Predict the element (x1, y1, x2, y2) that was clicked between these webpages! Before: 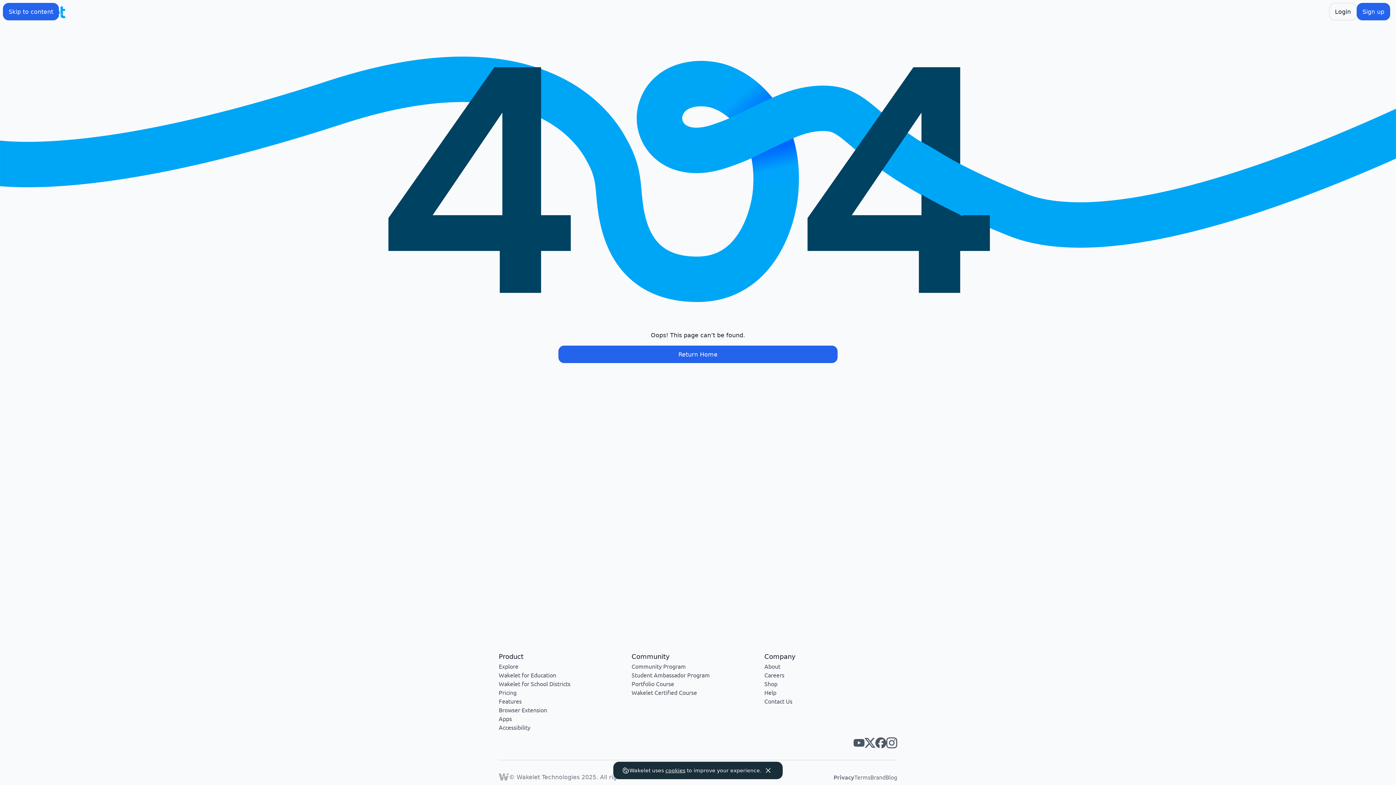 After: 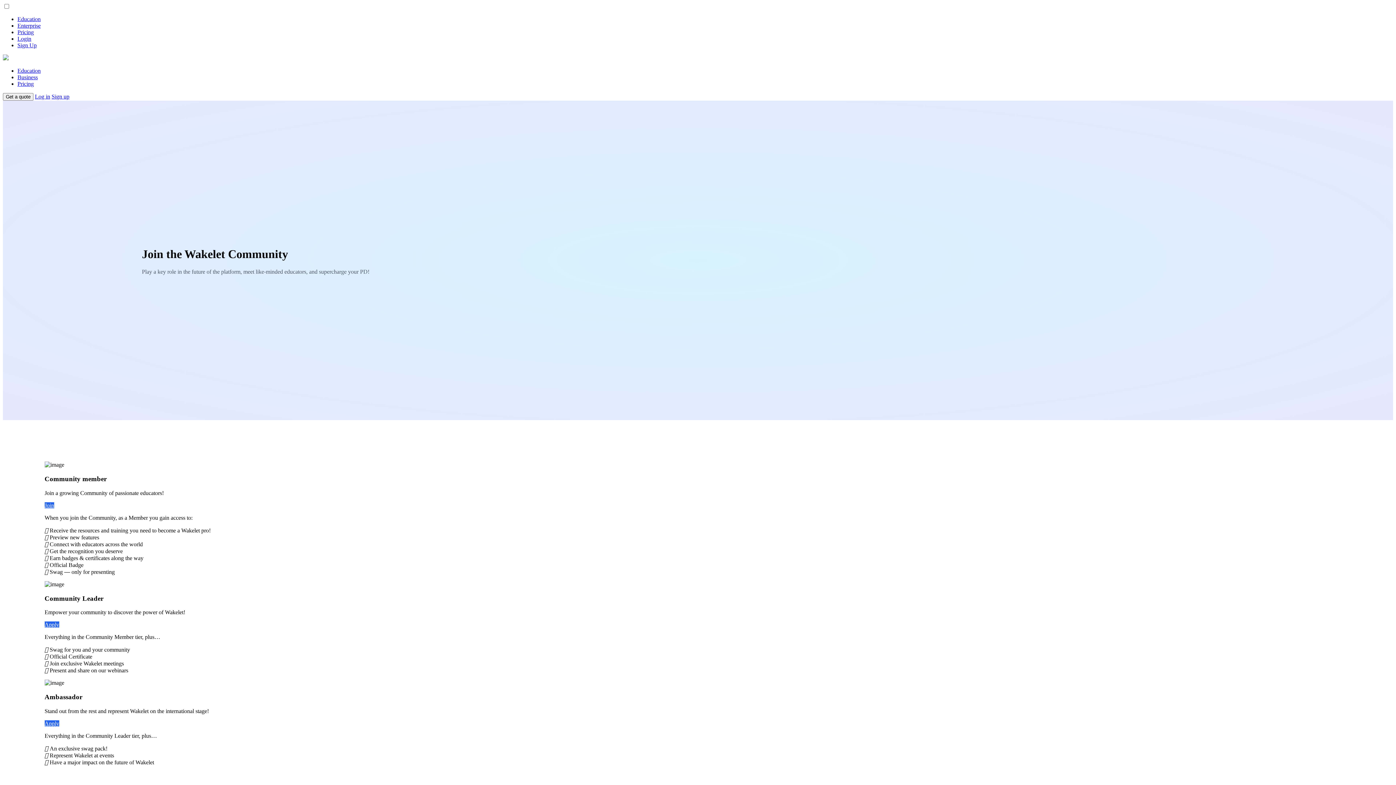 Action: label: Community Program bbox: (631, 662, 685, 670)